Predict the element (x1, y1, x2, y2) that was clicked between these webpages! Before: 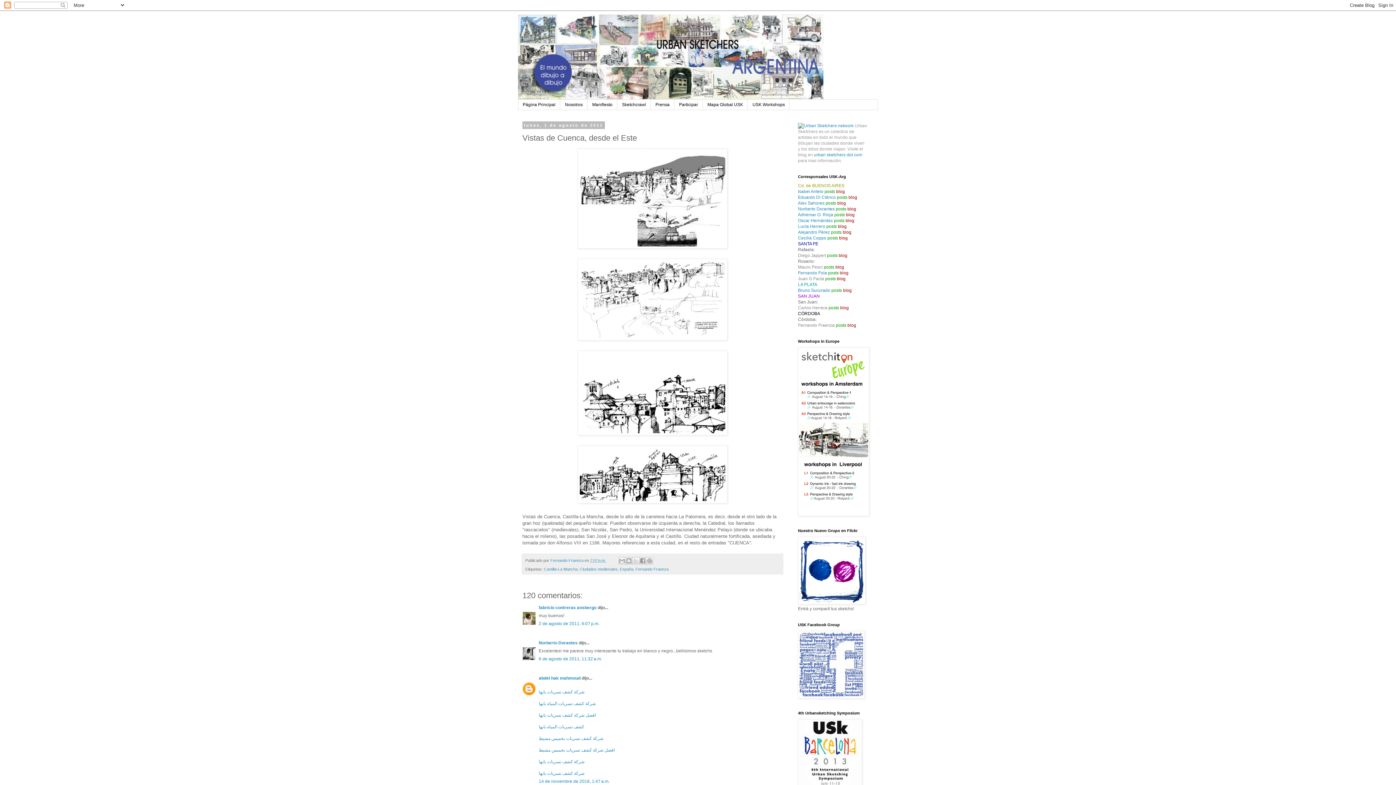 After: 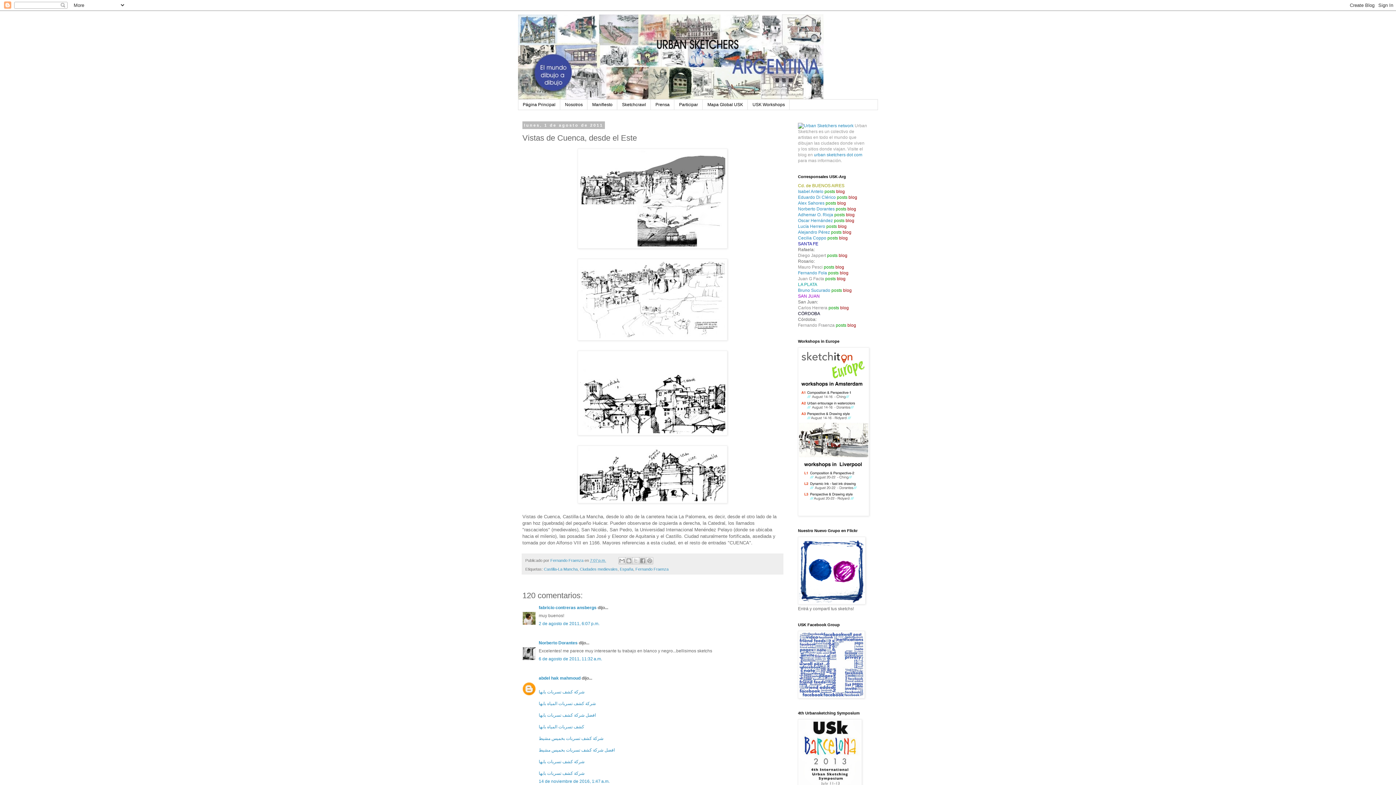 Action: bbox: (838, 224, 846, 229) label: blog